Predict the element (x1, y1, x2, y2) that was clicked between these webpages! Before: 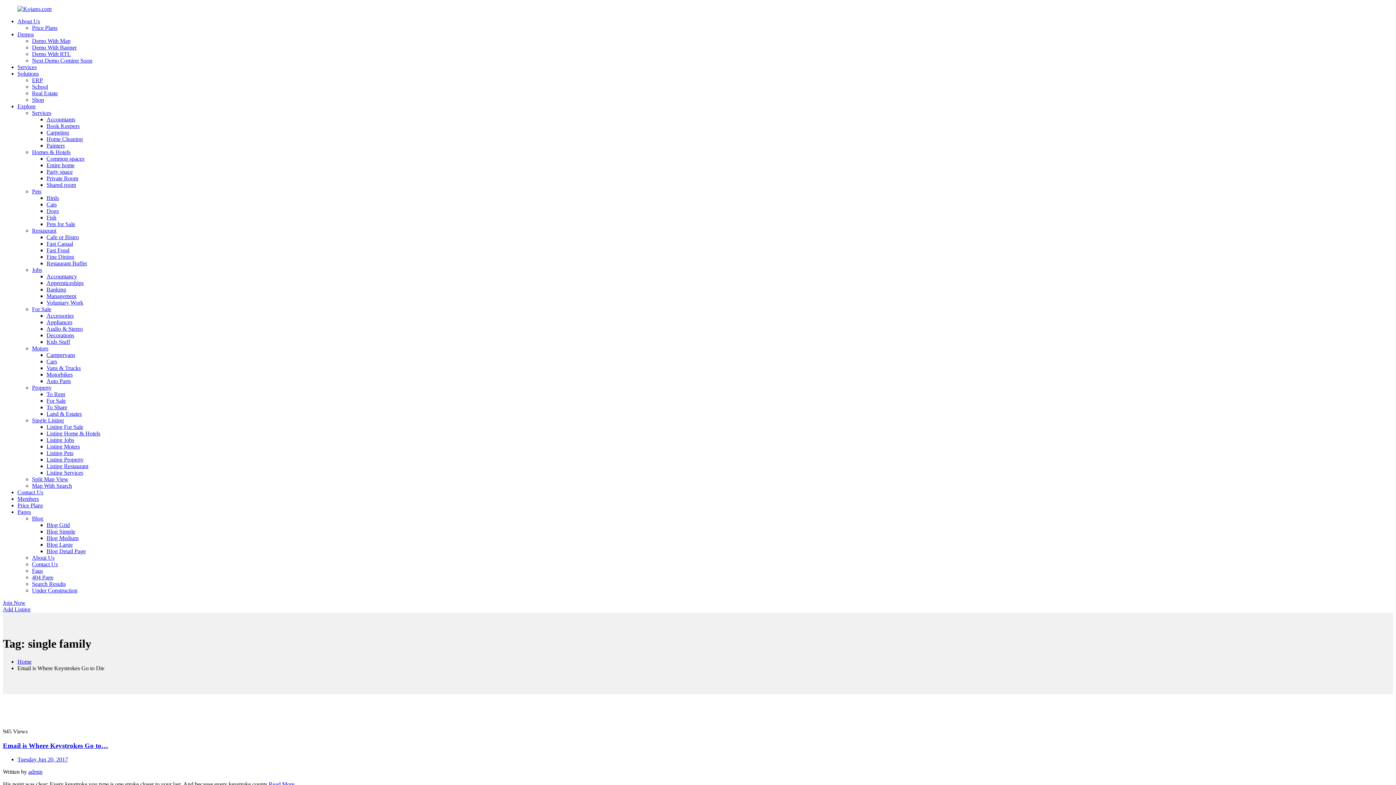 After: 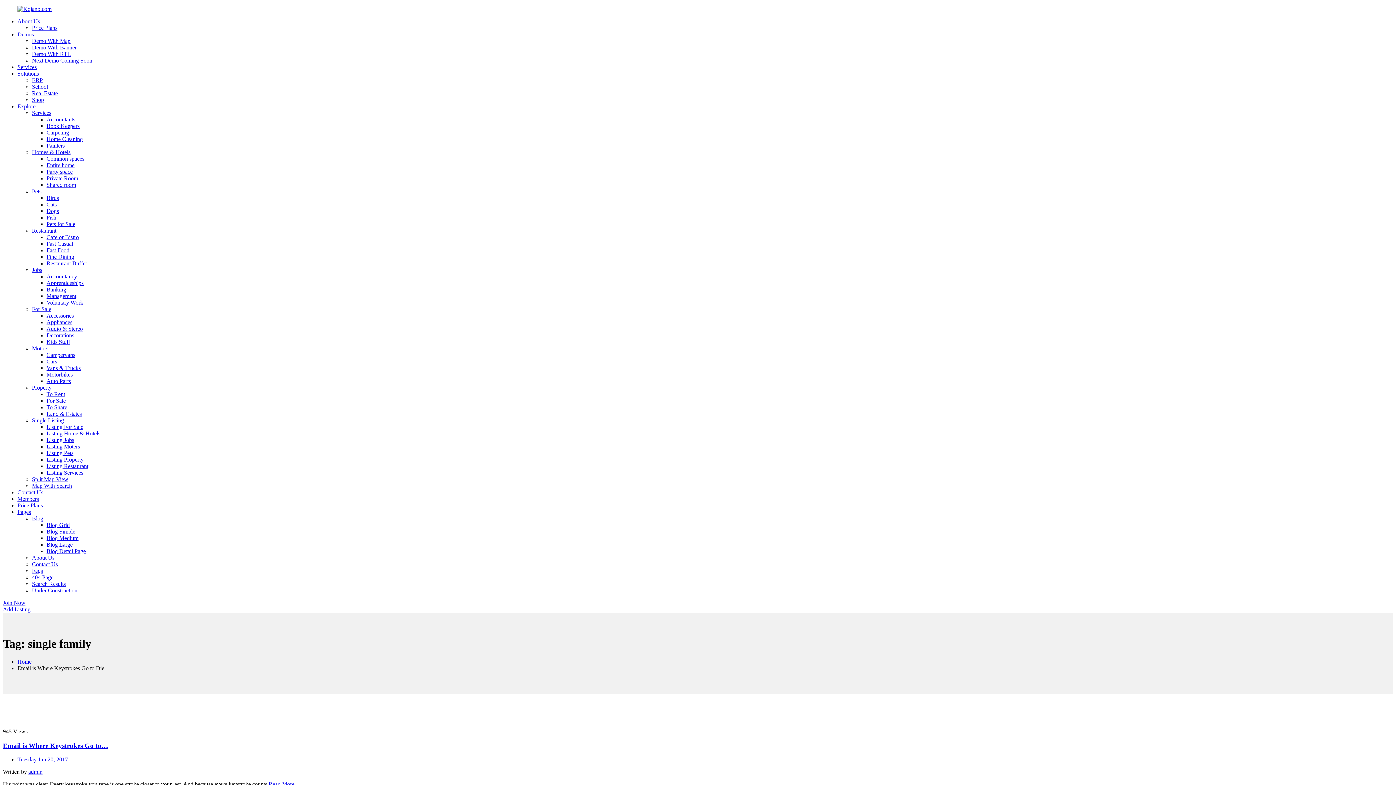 Action: label: Pages bbox: (17, 509, 30, 515)